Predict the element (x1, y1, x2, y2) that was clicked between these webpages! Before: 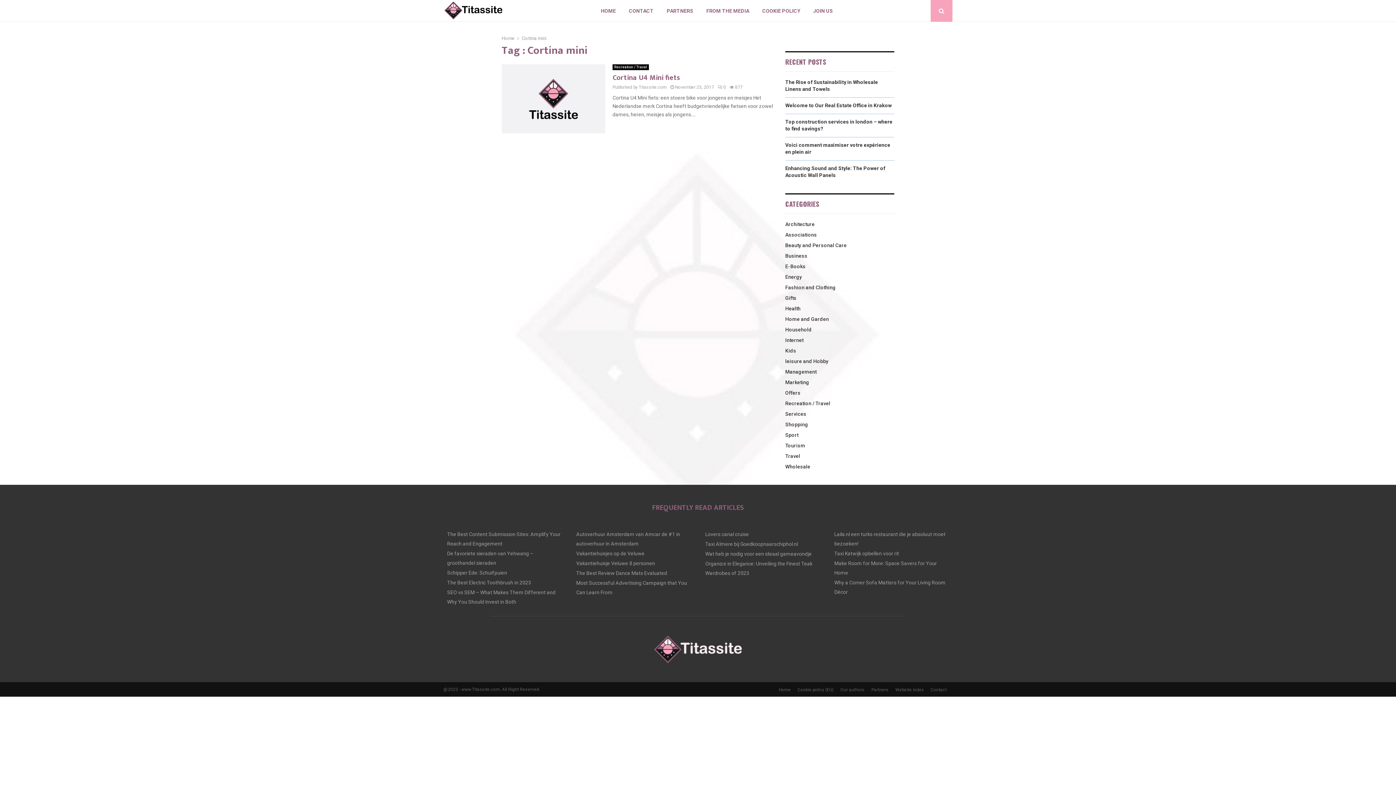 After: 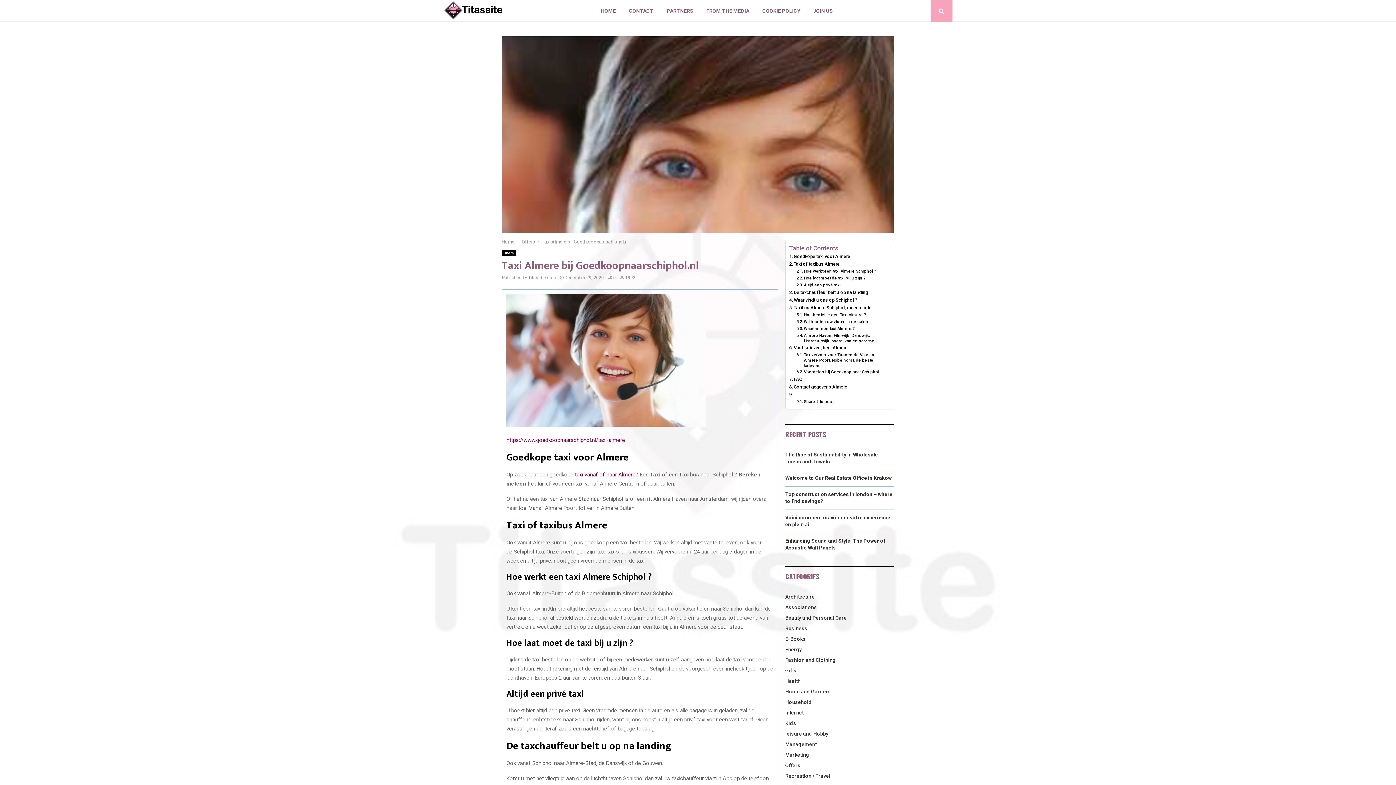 Action: label: Taxi Almere bij Goedkoopnaarschiphol.nl bbox: (705, 541, 798, 547)